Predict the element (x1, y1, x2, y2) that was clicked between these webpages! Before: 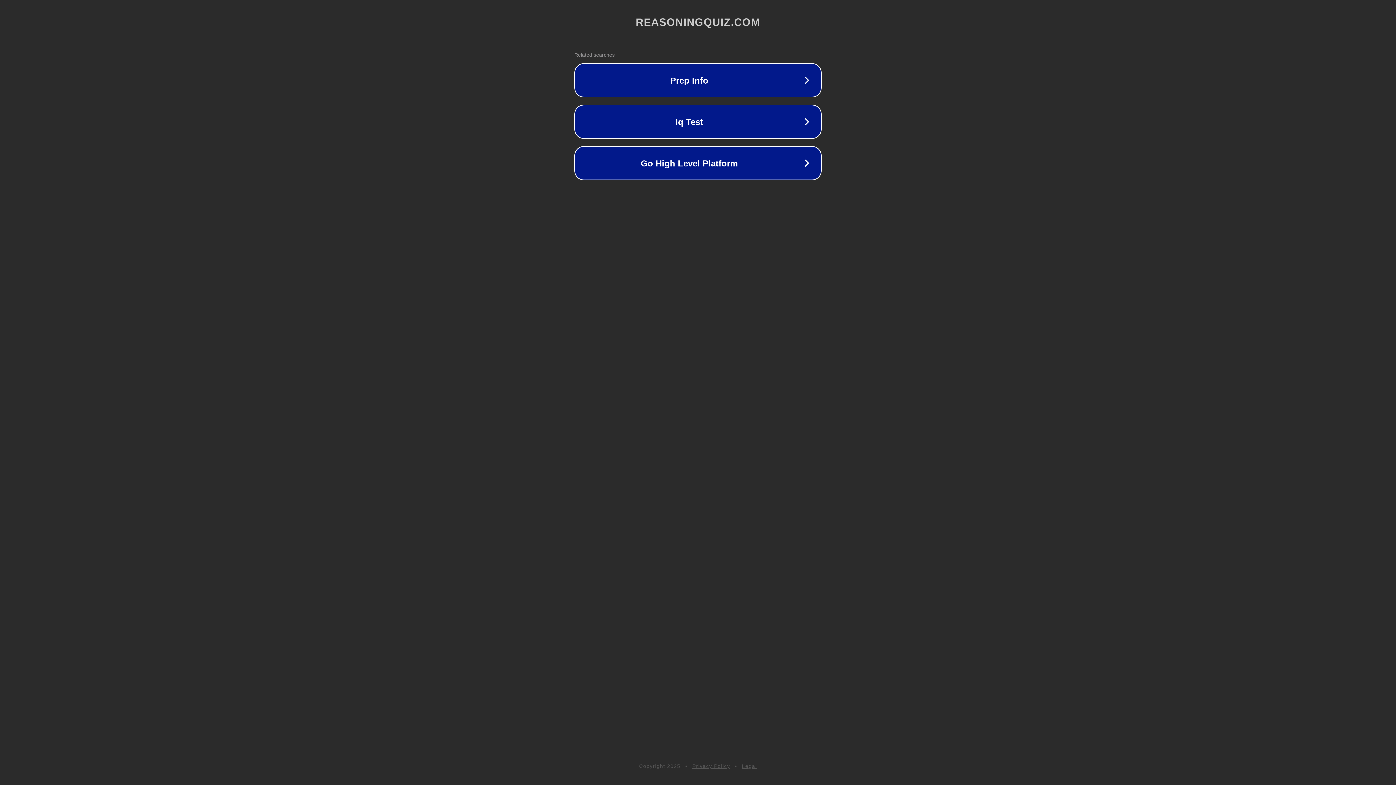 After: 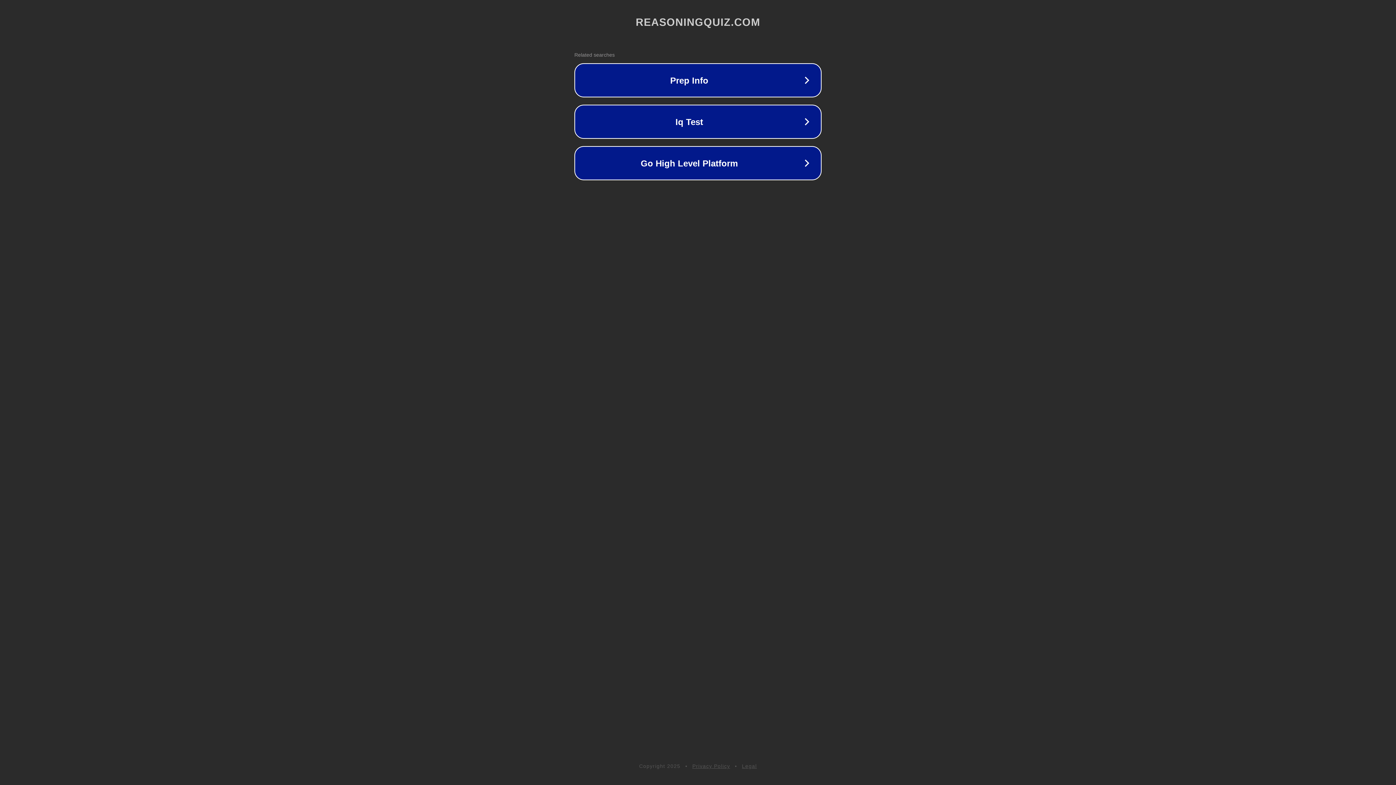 Action: label: Privacy Policy bbox: (692, 763, 730, 769)